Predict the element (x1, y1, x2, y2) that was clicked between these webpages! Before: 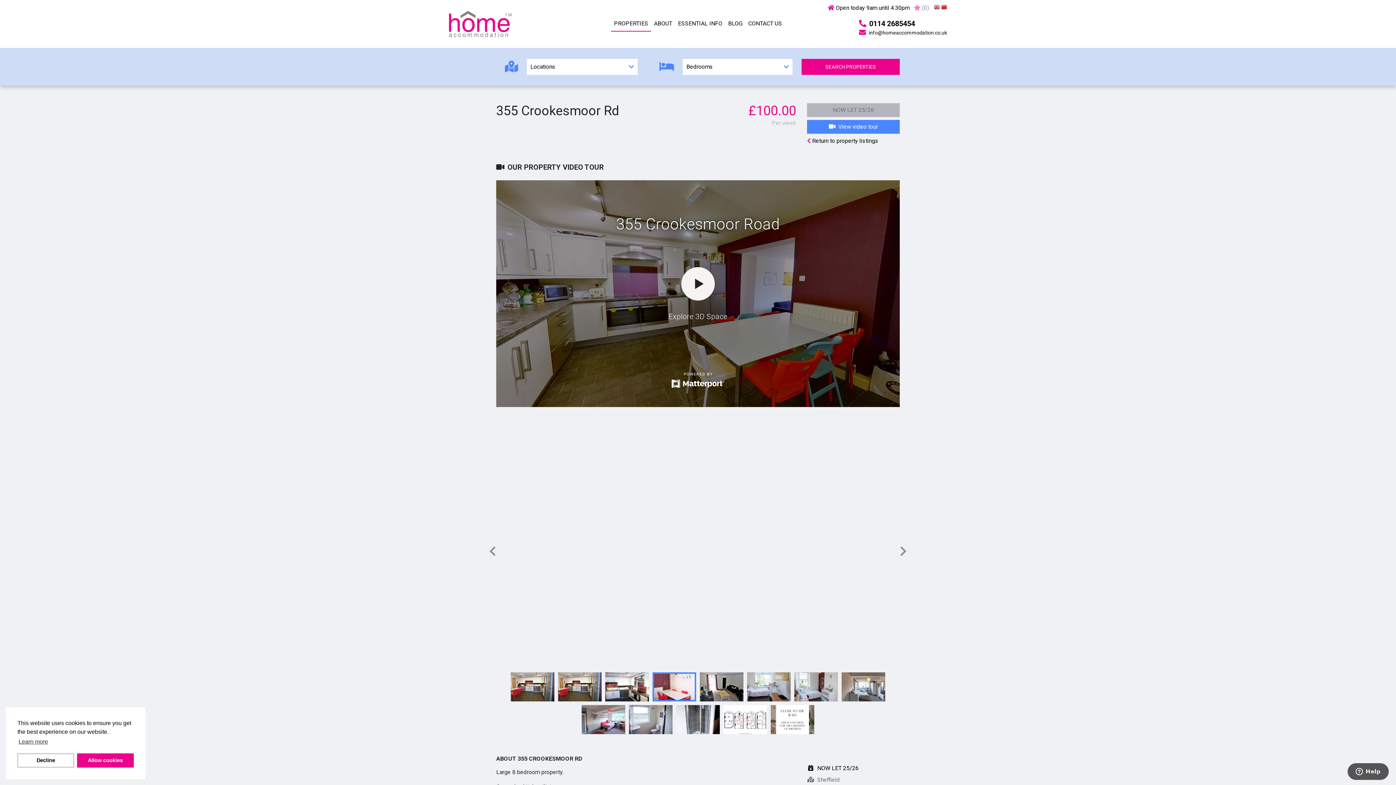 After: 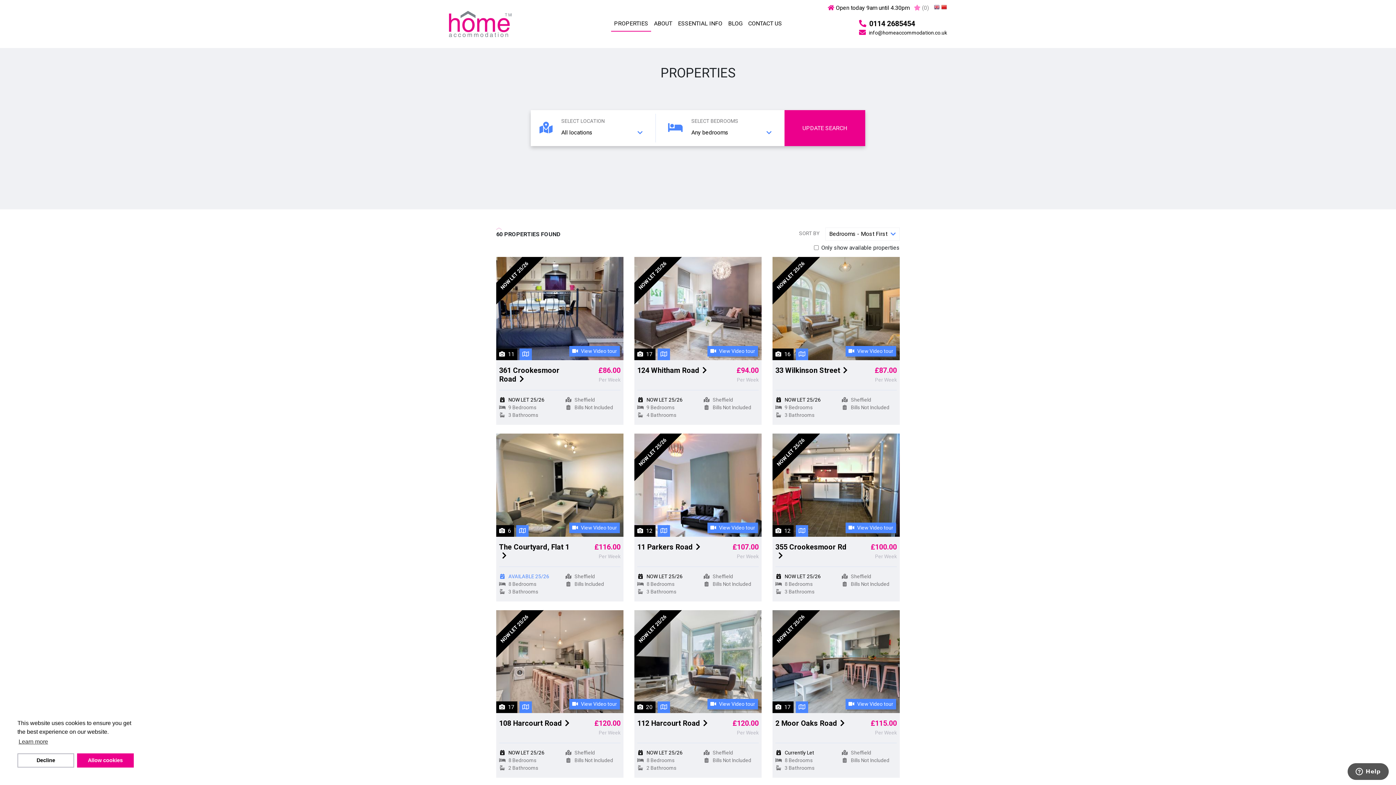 Action: label: Return to property listings bbox: (812, 137, 878, 144)